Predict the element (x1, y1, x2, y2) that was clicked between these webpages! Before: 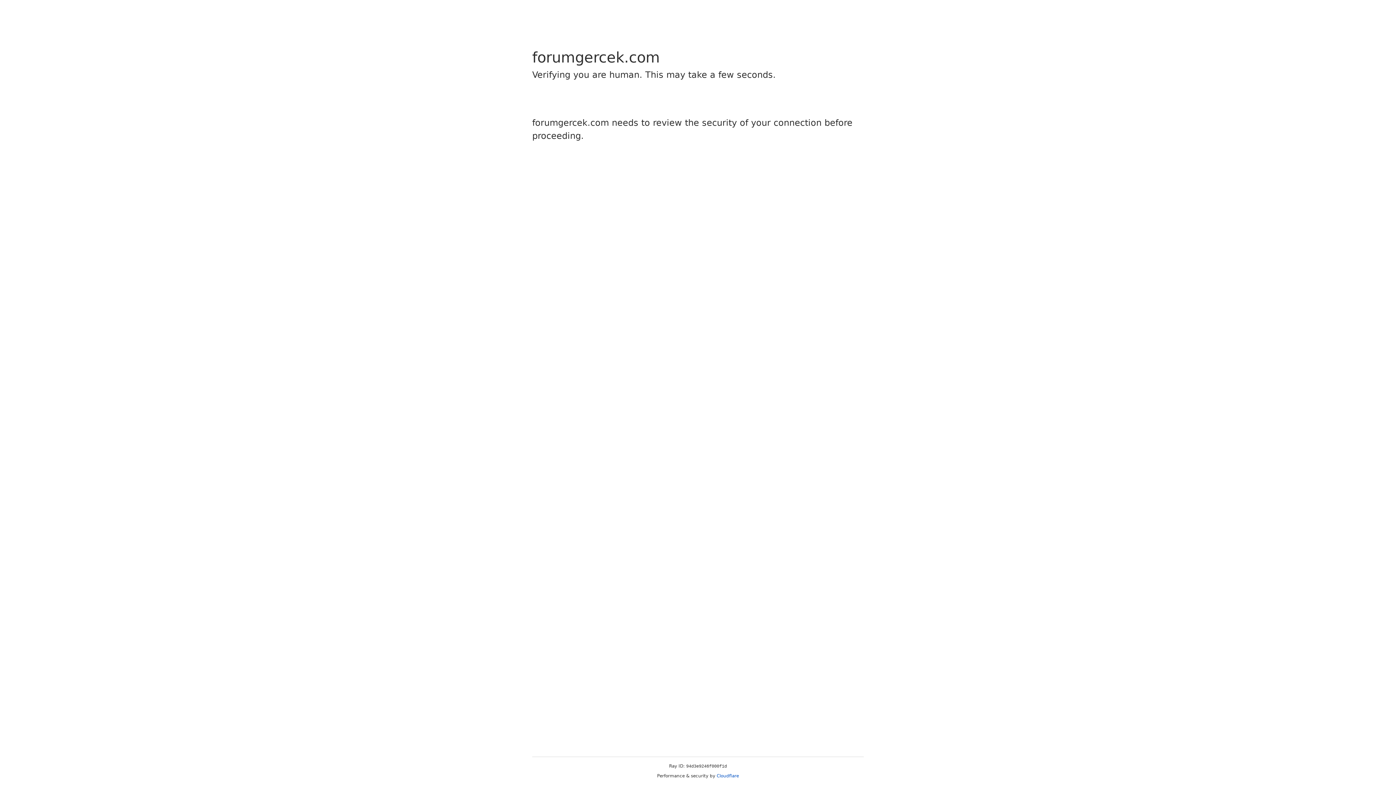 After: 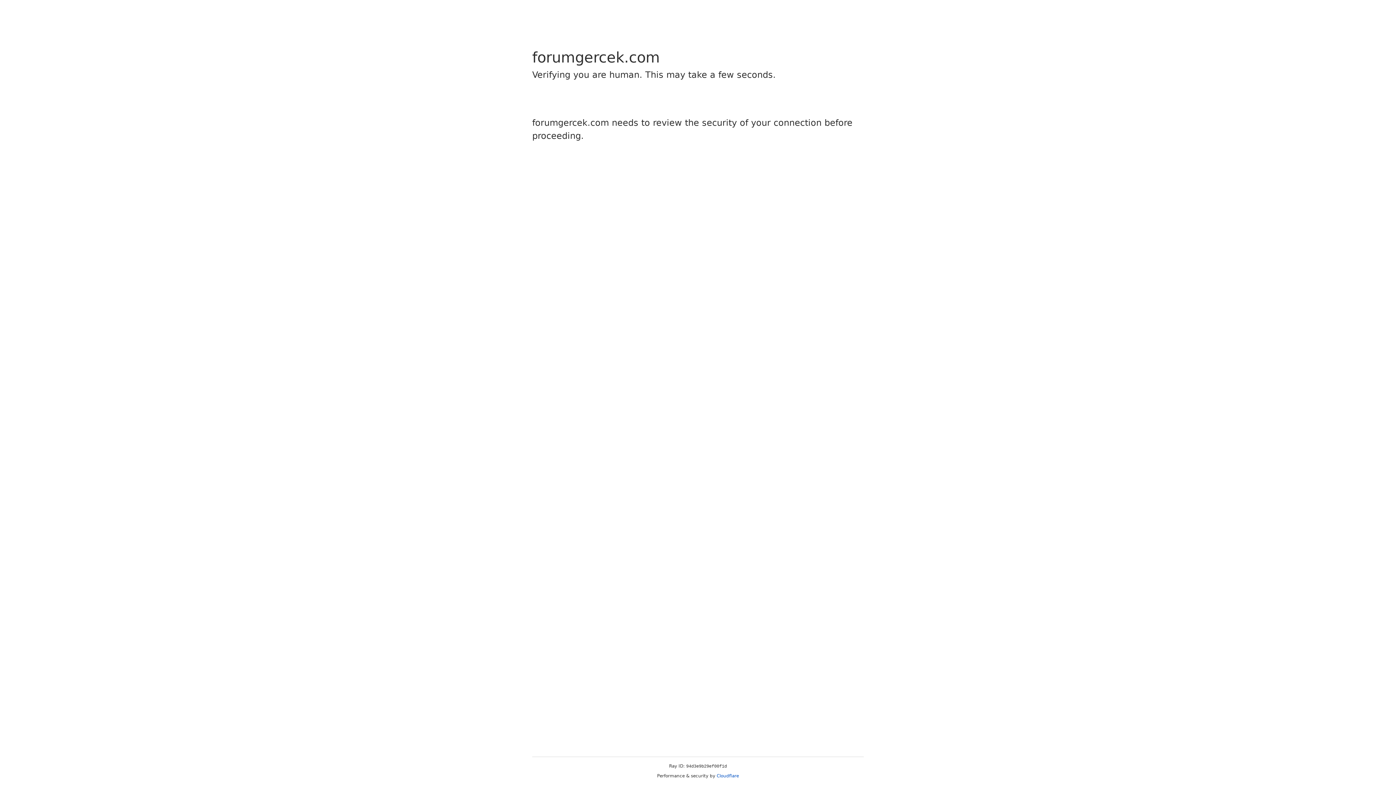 Action: bbox: (716, 773, 739, 778) label: Cloudflare